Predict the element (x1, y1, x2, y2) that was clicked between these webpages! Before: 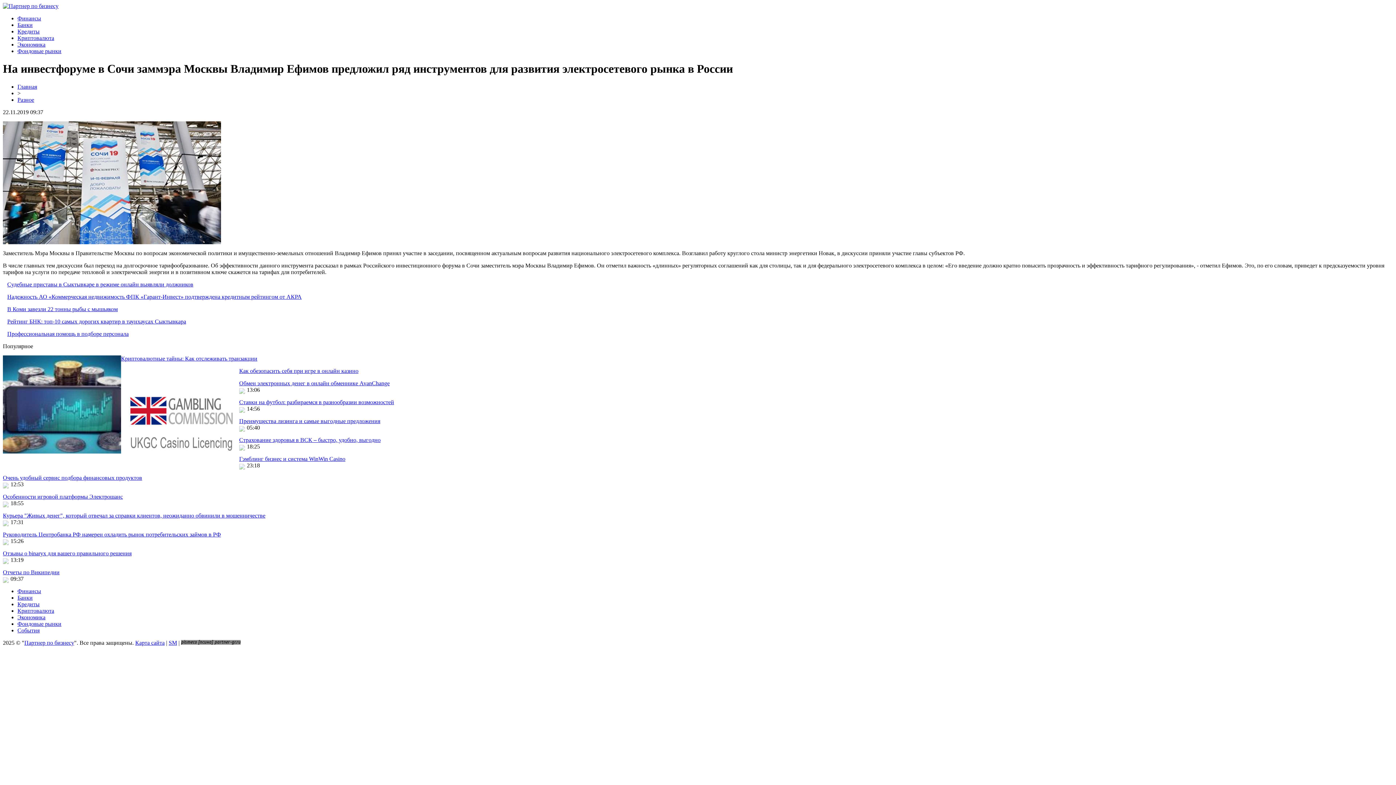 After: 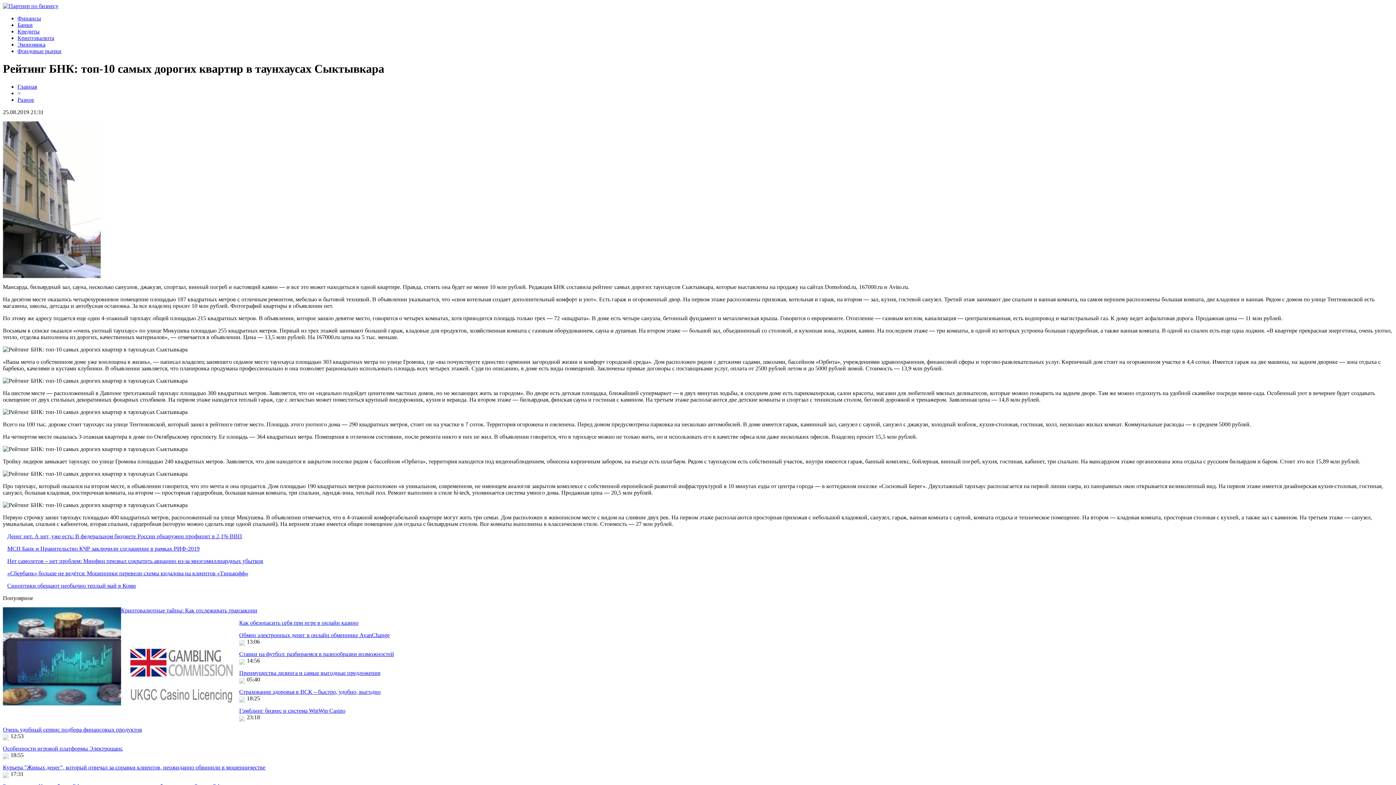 Action: bbox: (7, 318, 186, 324) label: Рейтинг БНК: топ-10 самых дорогих квартир в таунхаусах Сыктывкара